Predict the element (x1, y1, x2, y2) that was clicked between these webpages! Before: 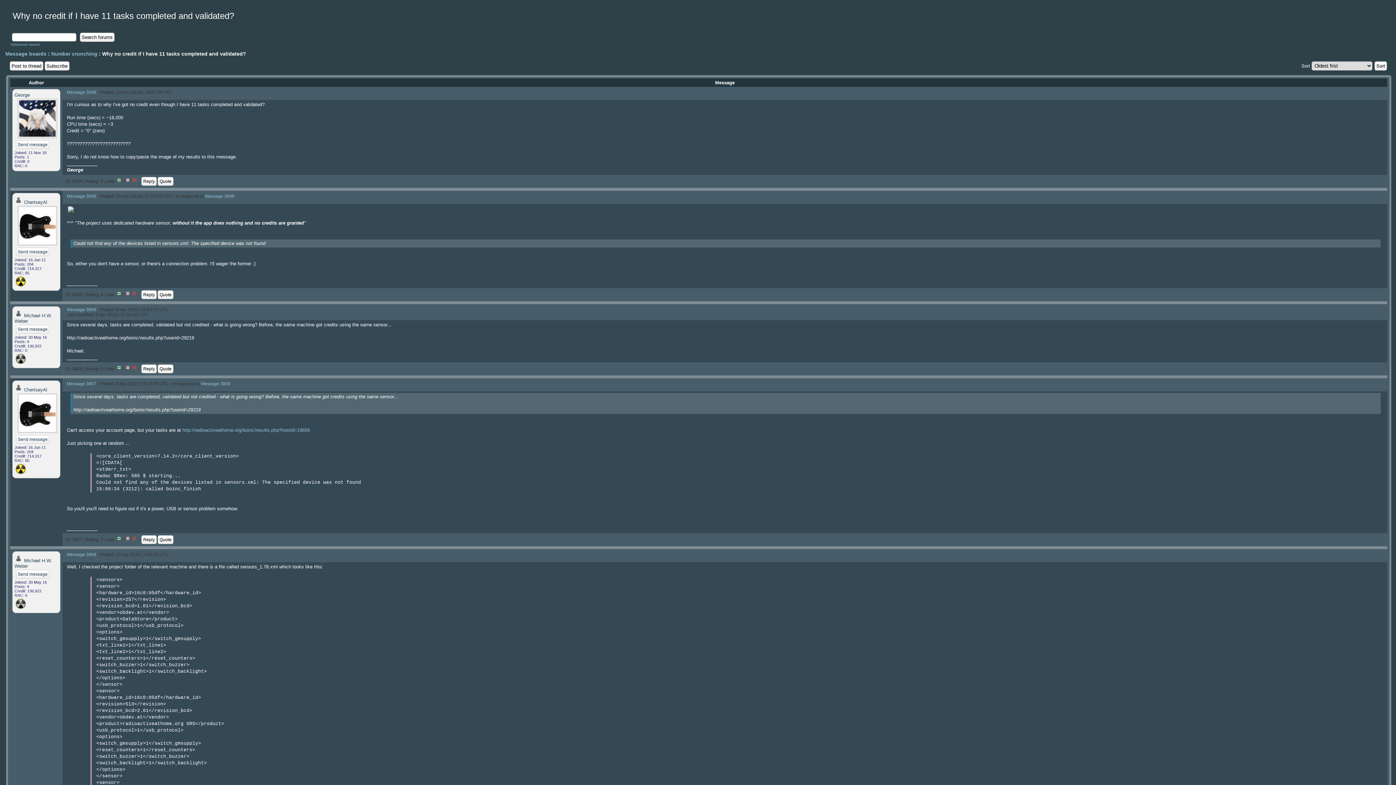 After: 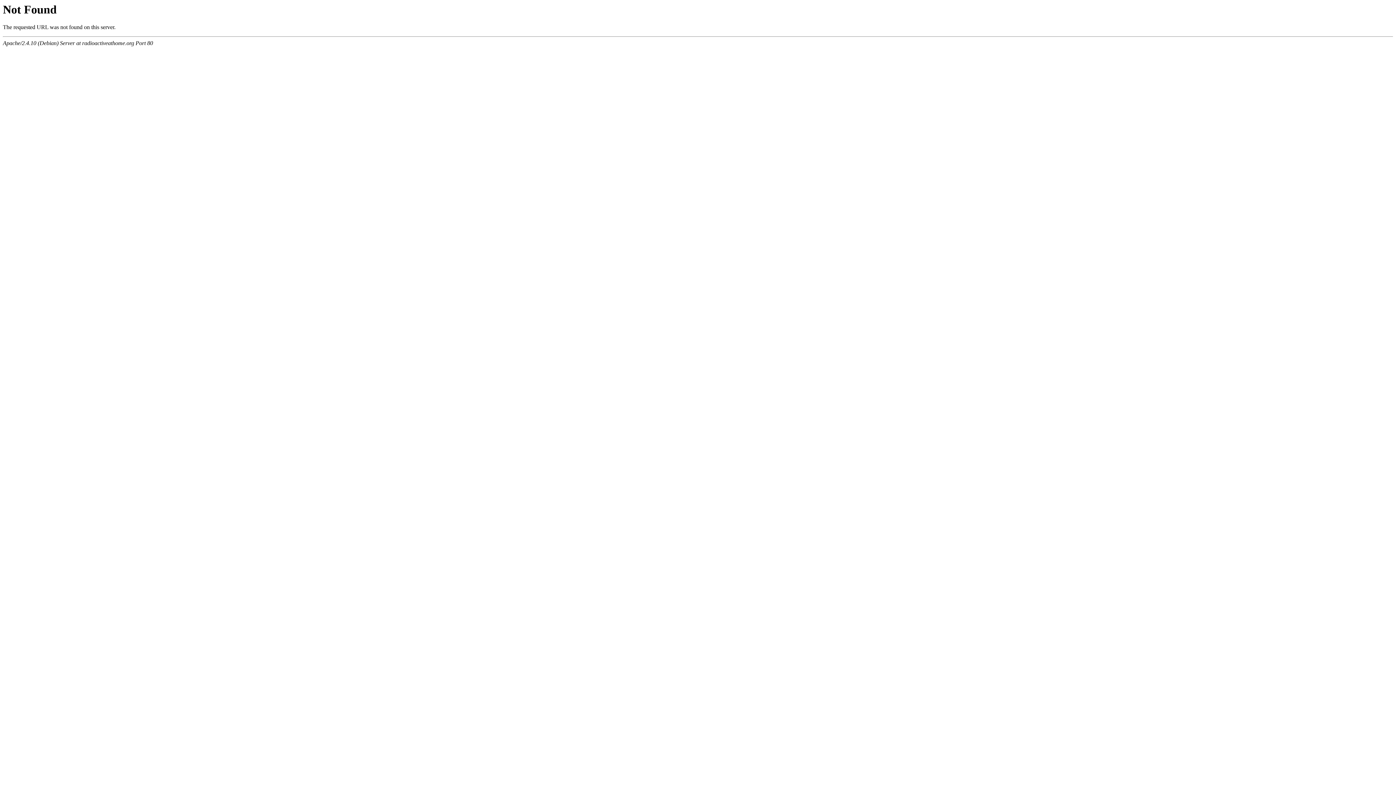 Action: label: Reply bbox: (141, 535, 156, 544)